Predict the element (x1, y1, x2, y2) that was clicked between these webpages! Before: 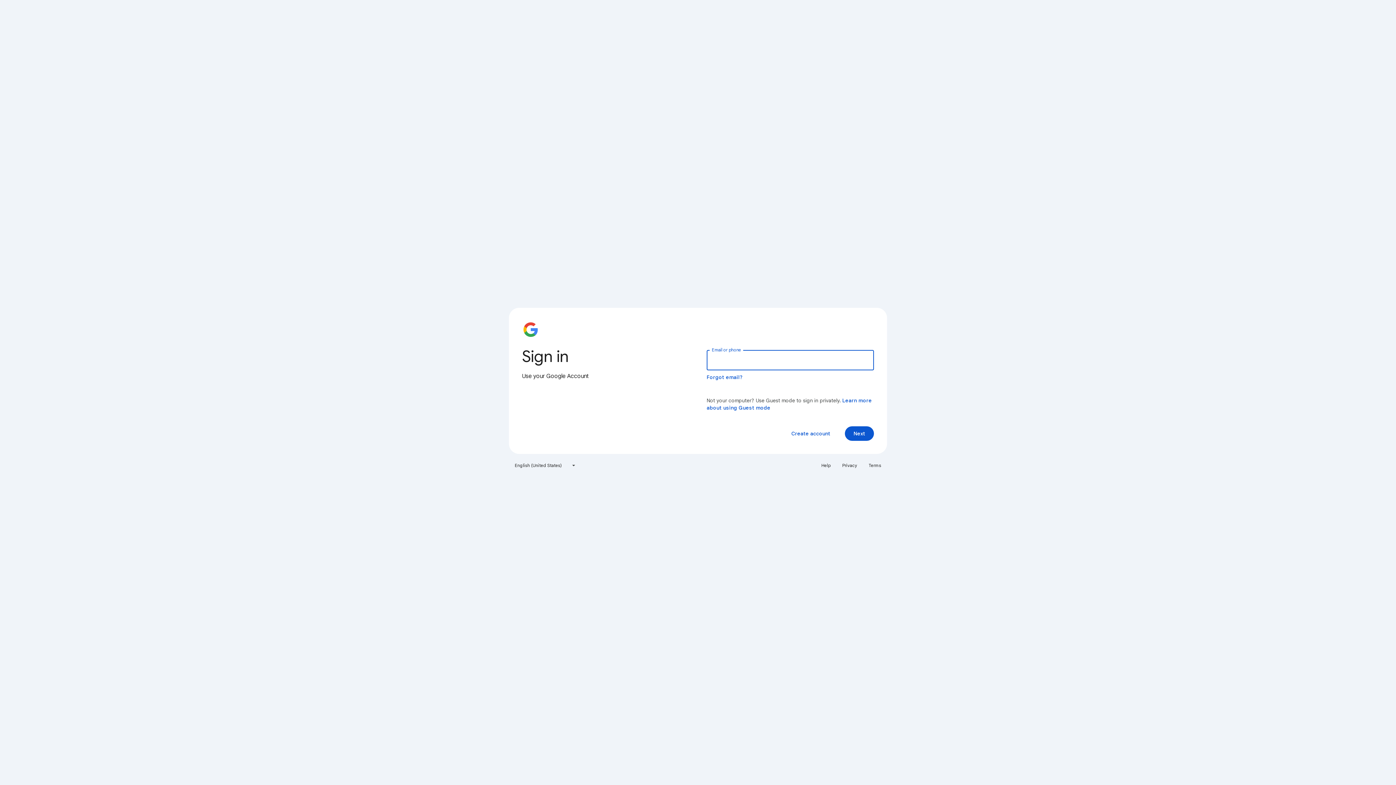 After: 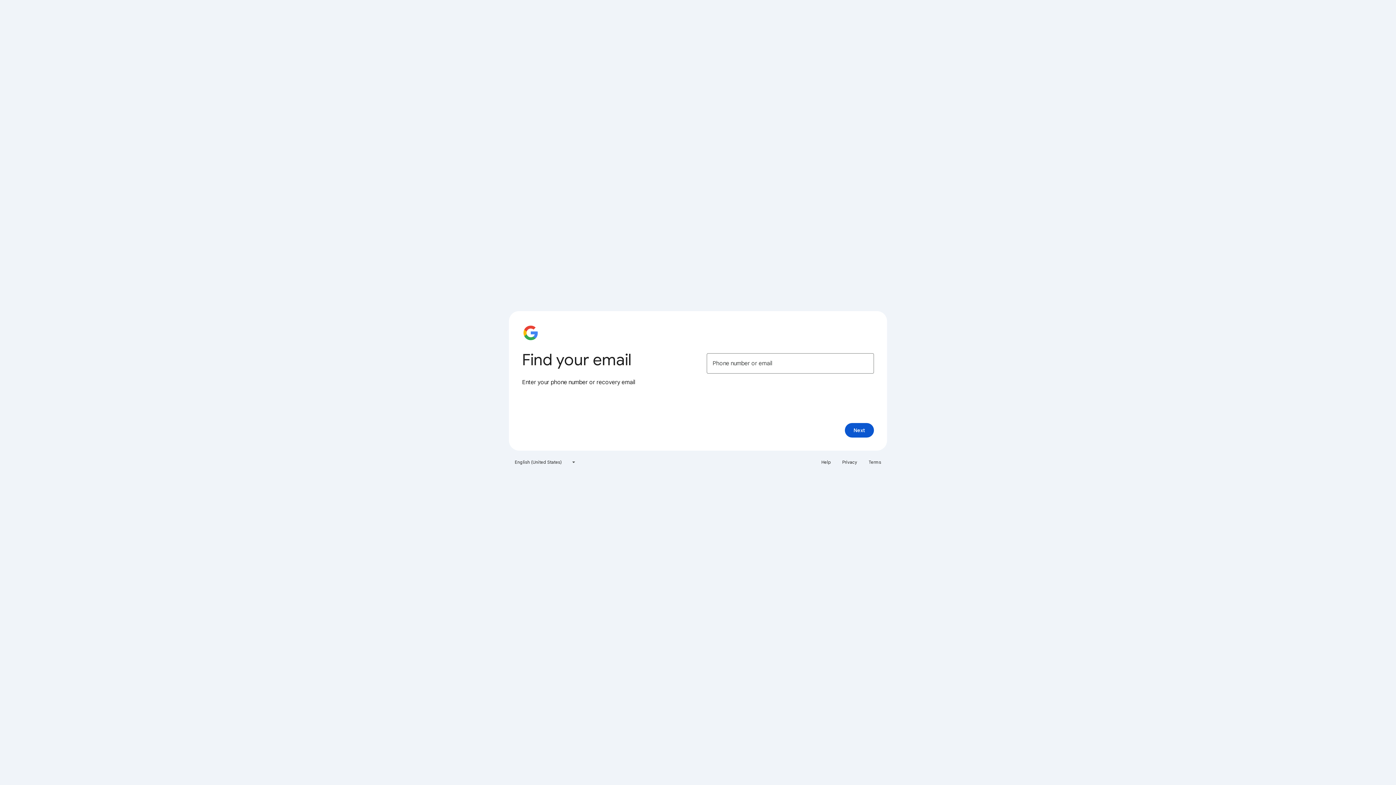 Action: bbox: (706, 374, 743, 380) label: Forgot email?